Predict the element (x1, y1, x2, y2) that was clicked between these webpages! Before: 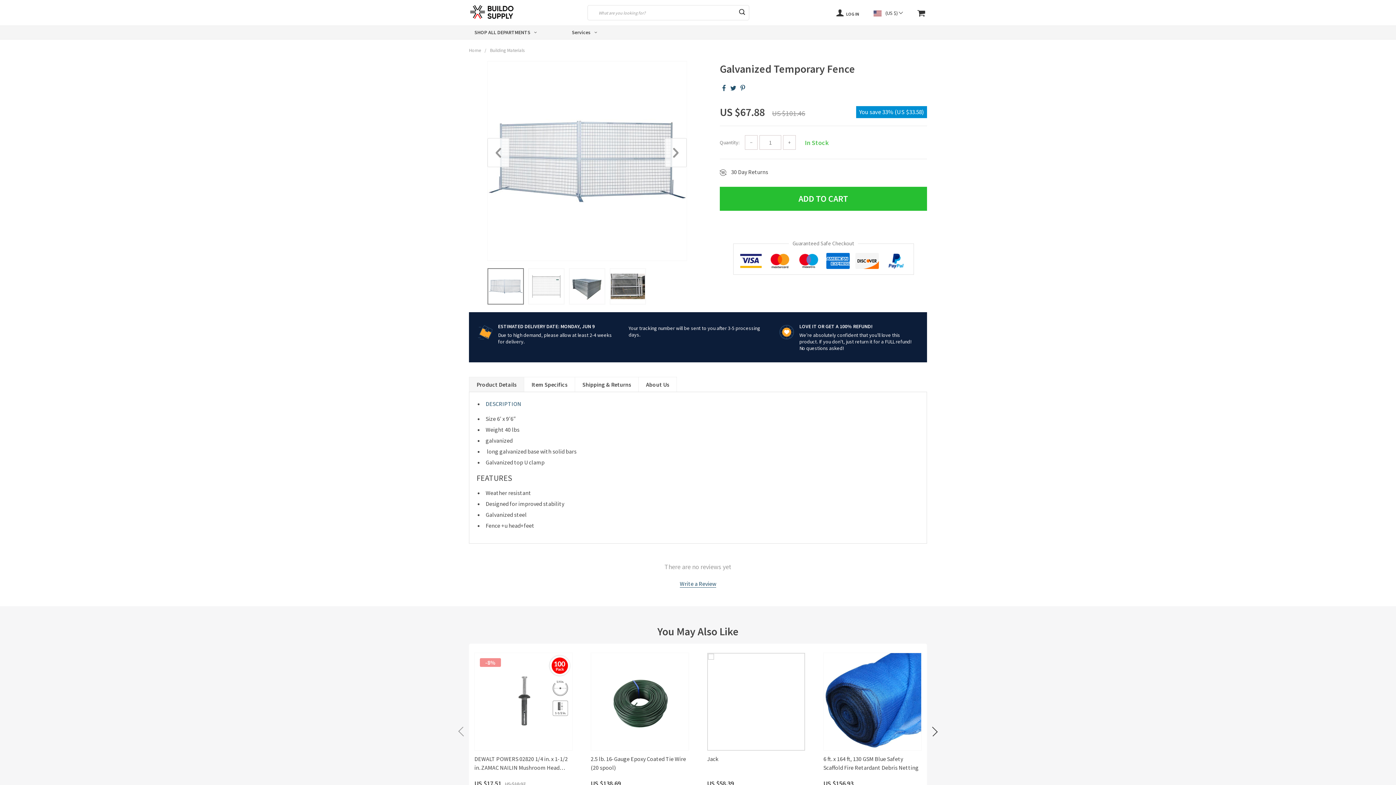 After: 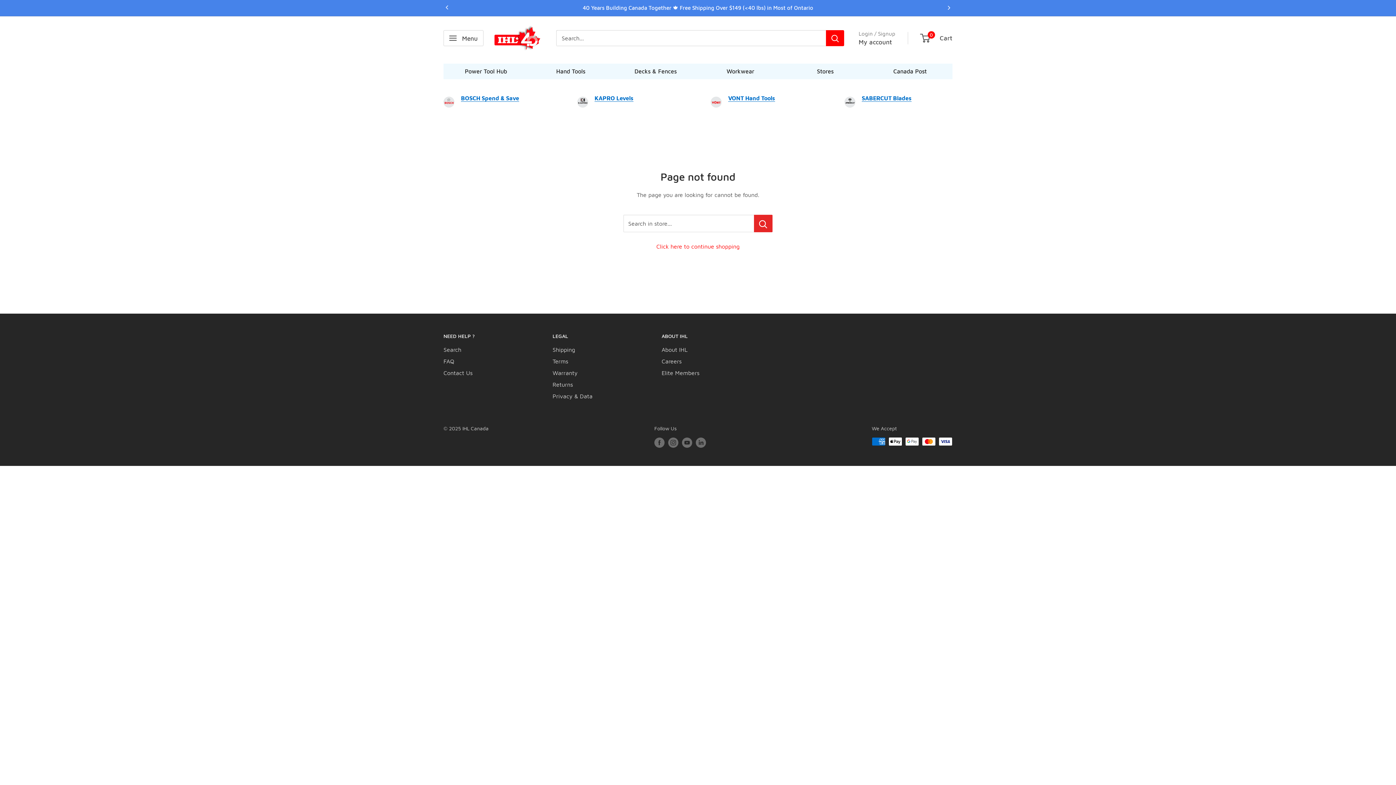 Action: label: DESCRIPTION bbox: (485, 400, 521, 407)